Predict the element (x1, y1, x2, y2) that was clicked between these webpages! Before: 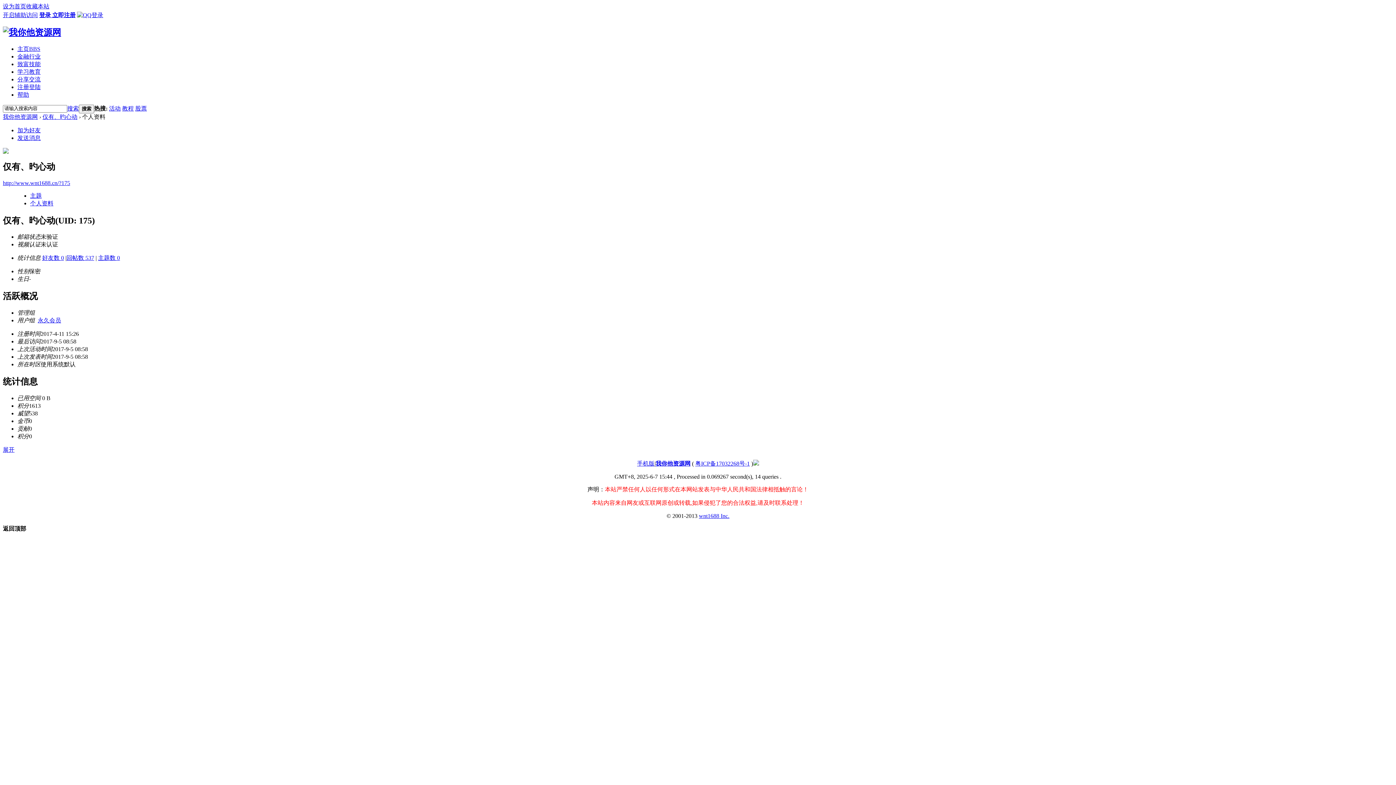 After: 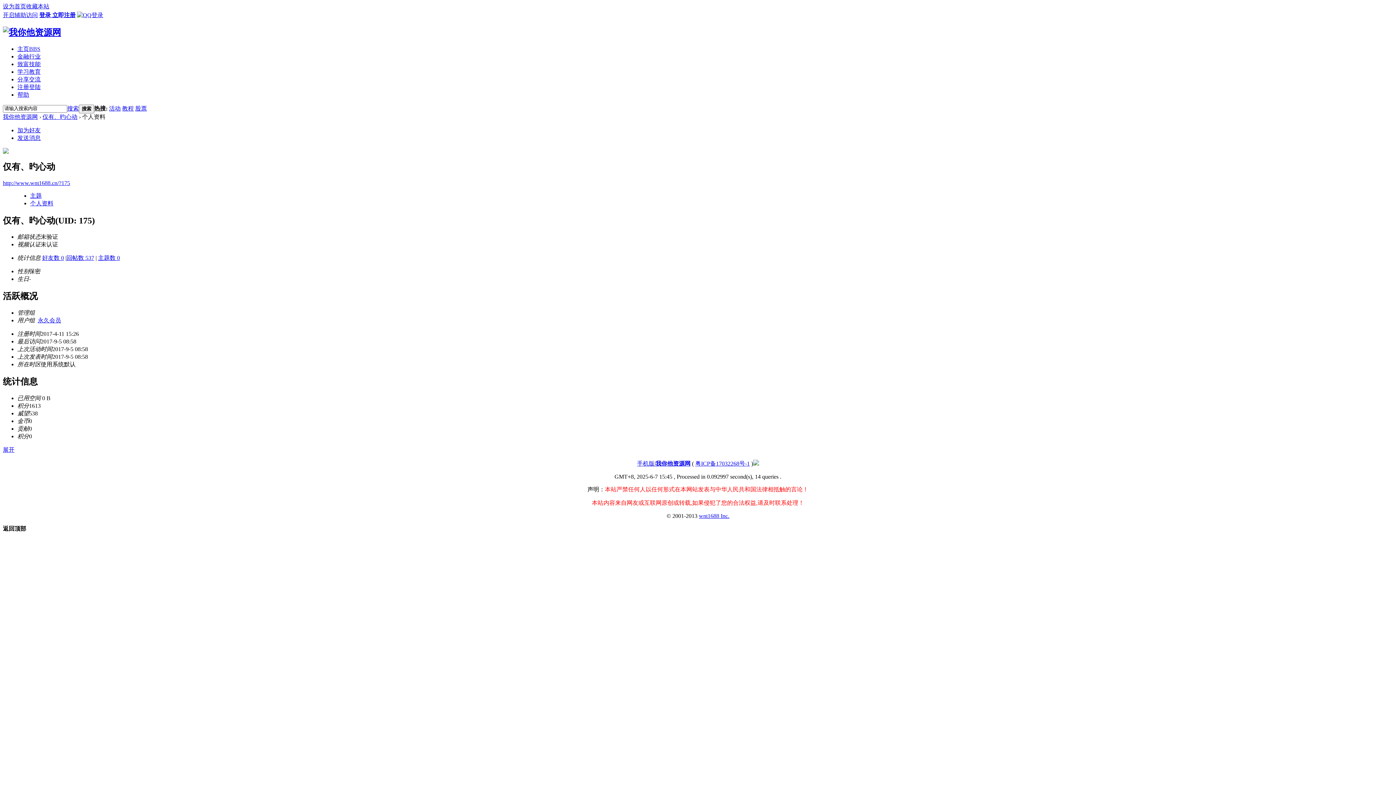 Action: bbox: (42, 113, 77, 119) label: 仅有、旳心动